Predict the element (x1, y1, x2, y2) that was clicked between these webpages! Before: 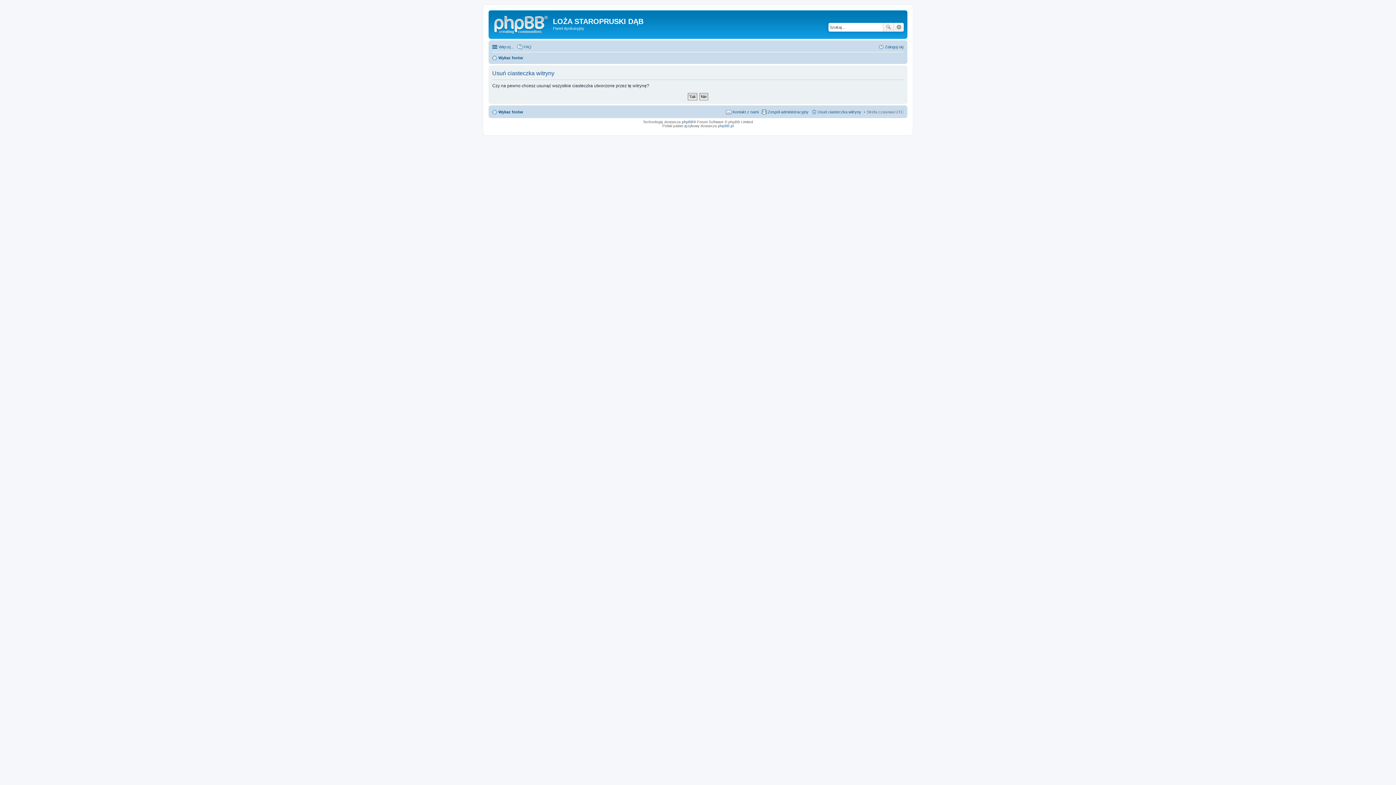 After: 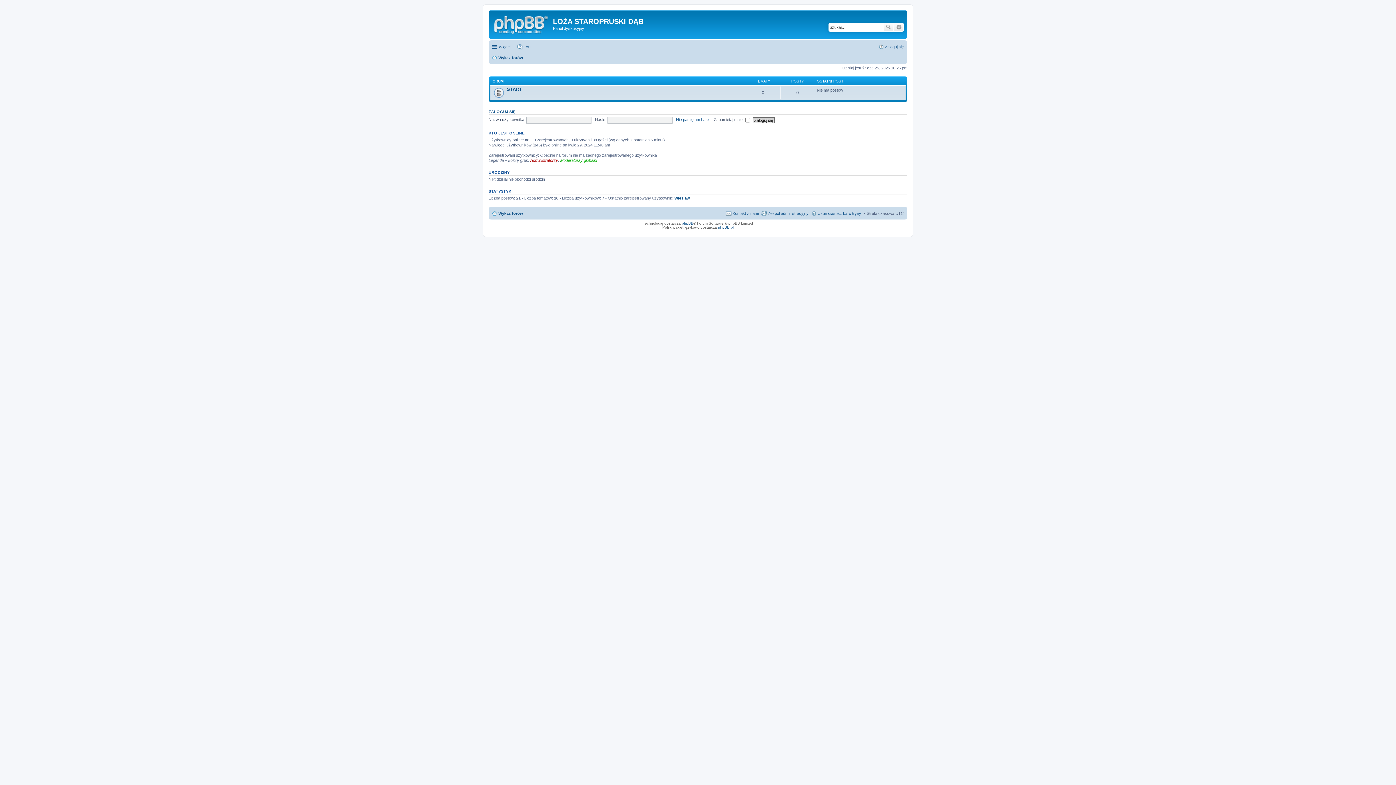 Action: bbox: (490, 12, 553, 35)